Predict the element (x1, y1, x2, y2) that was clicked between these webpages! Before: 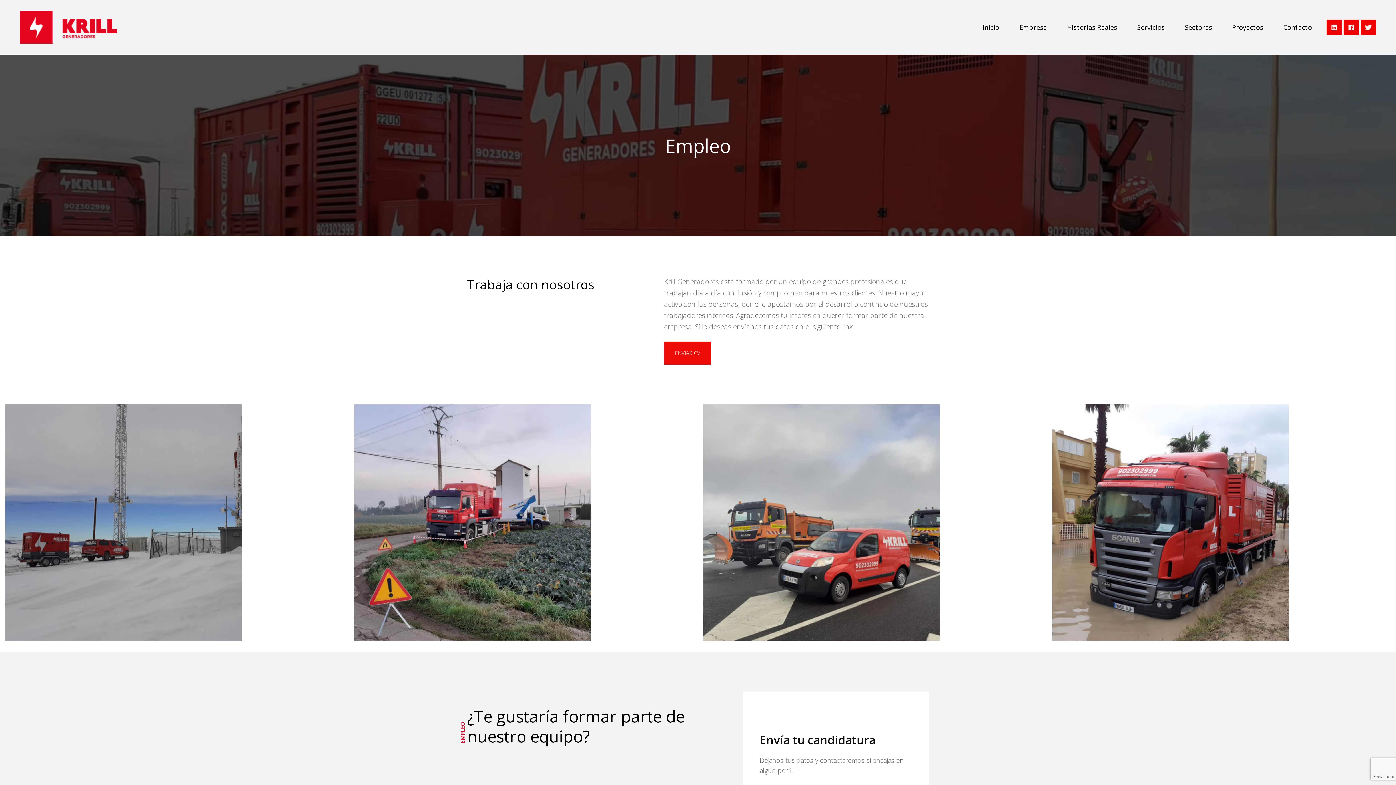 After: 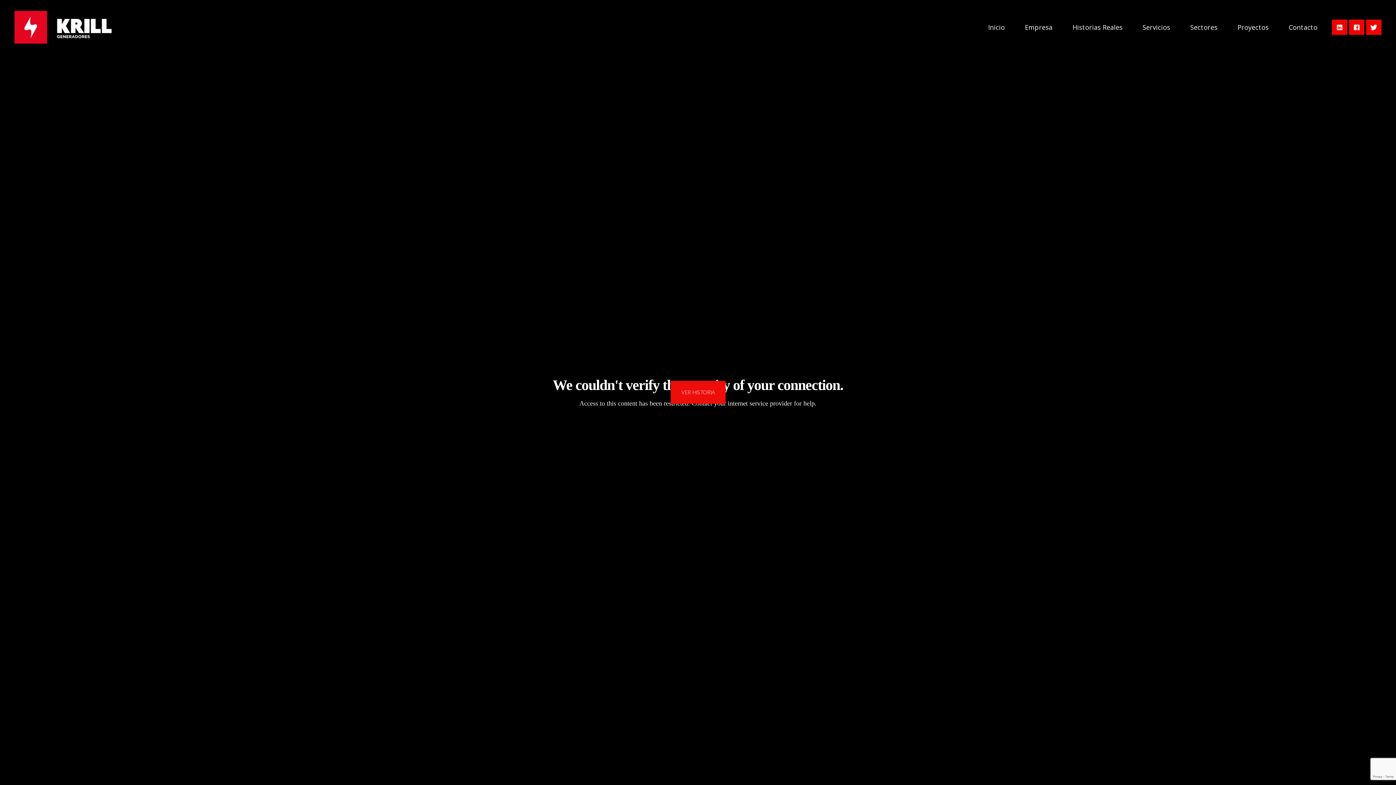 Action: bbox: (20, 23, 117, 29)